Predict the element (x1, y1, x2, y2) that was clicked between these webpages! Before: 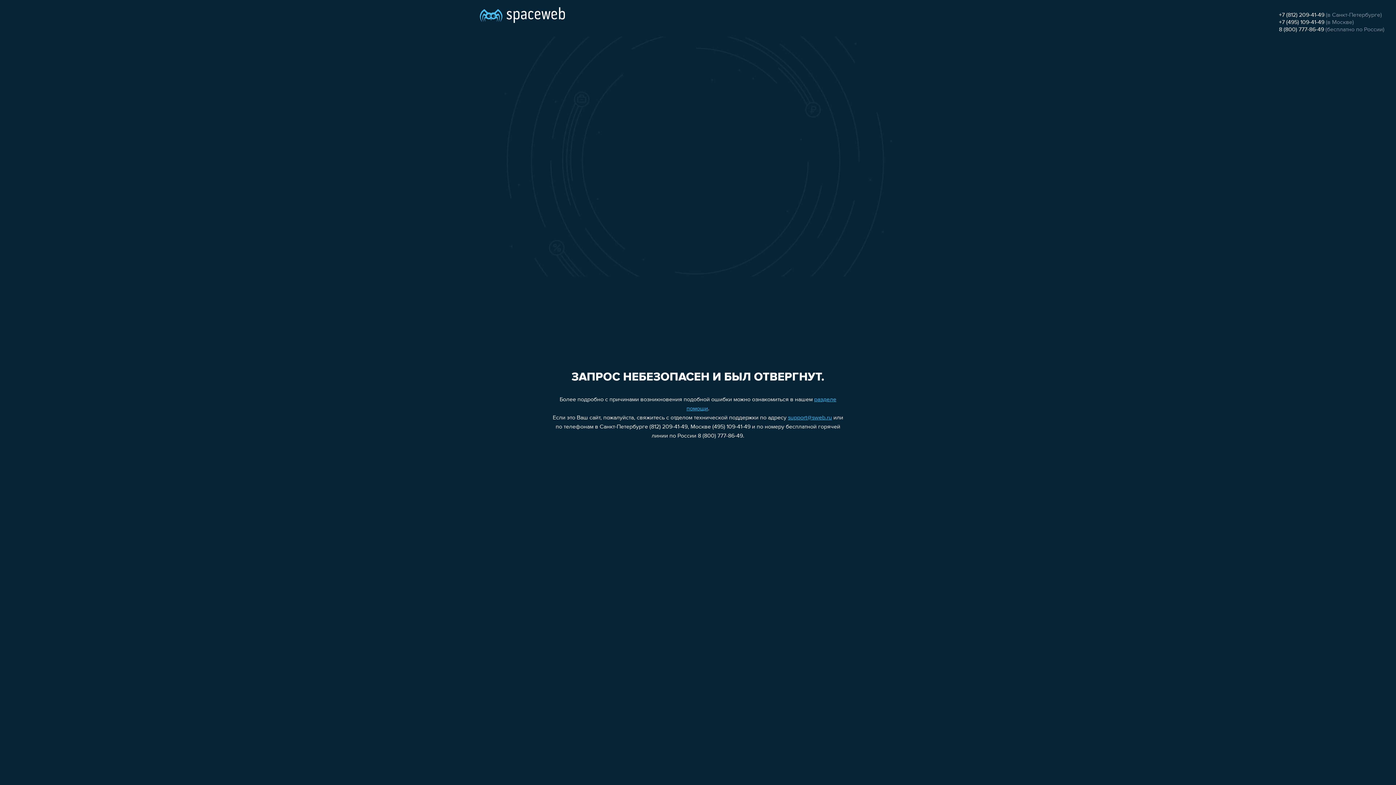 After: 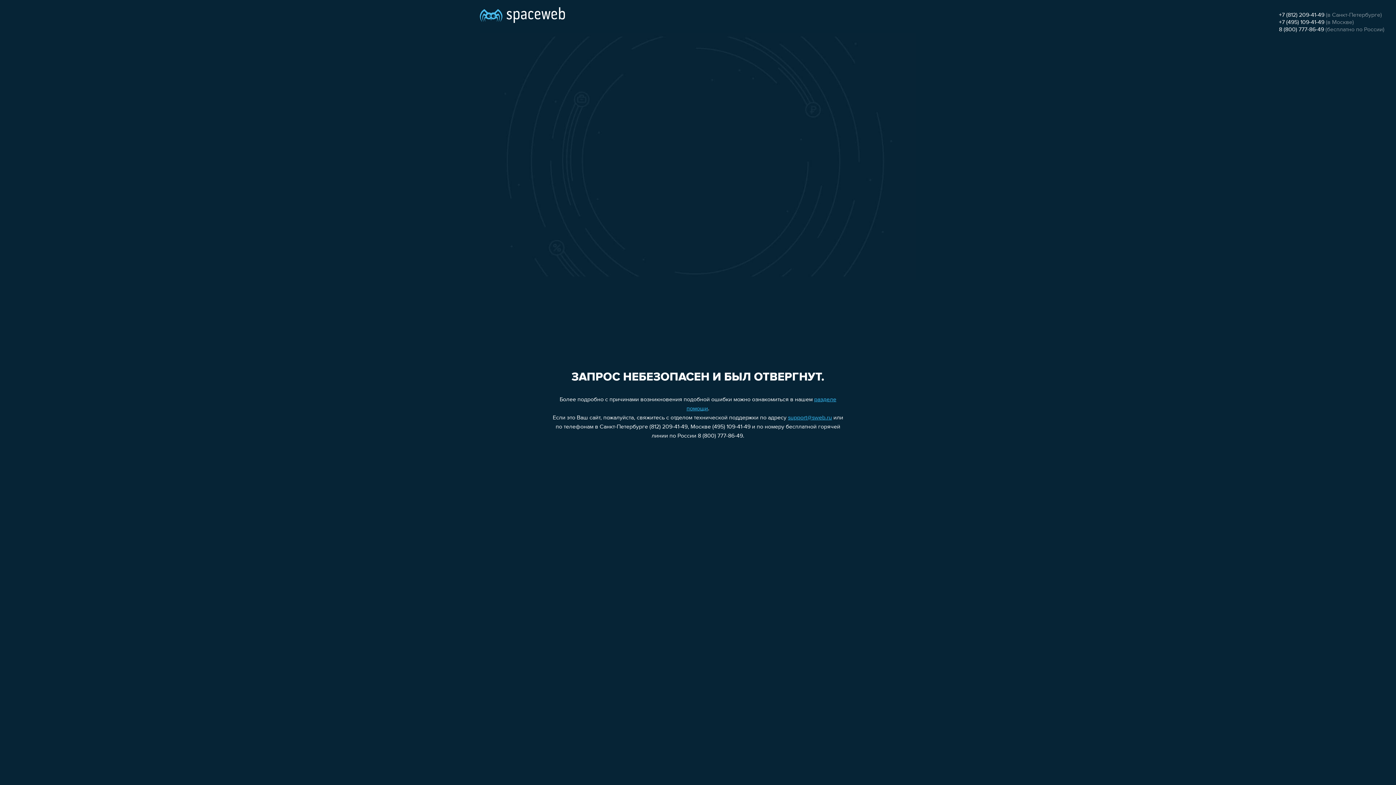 Action: bbox: (1279, 26, 1324, 32) label: 8 (800) 777-86-49